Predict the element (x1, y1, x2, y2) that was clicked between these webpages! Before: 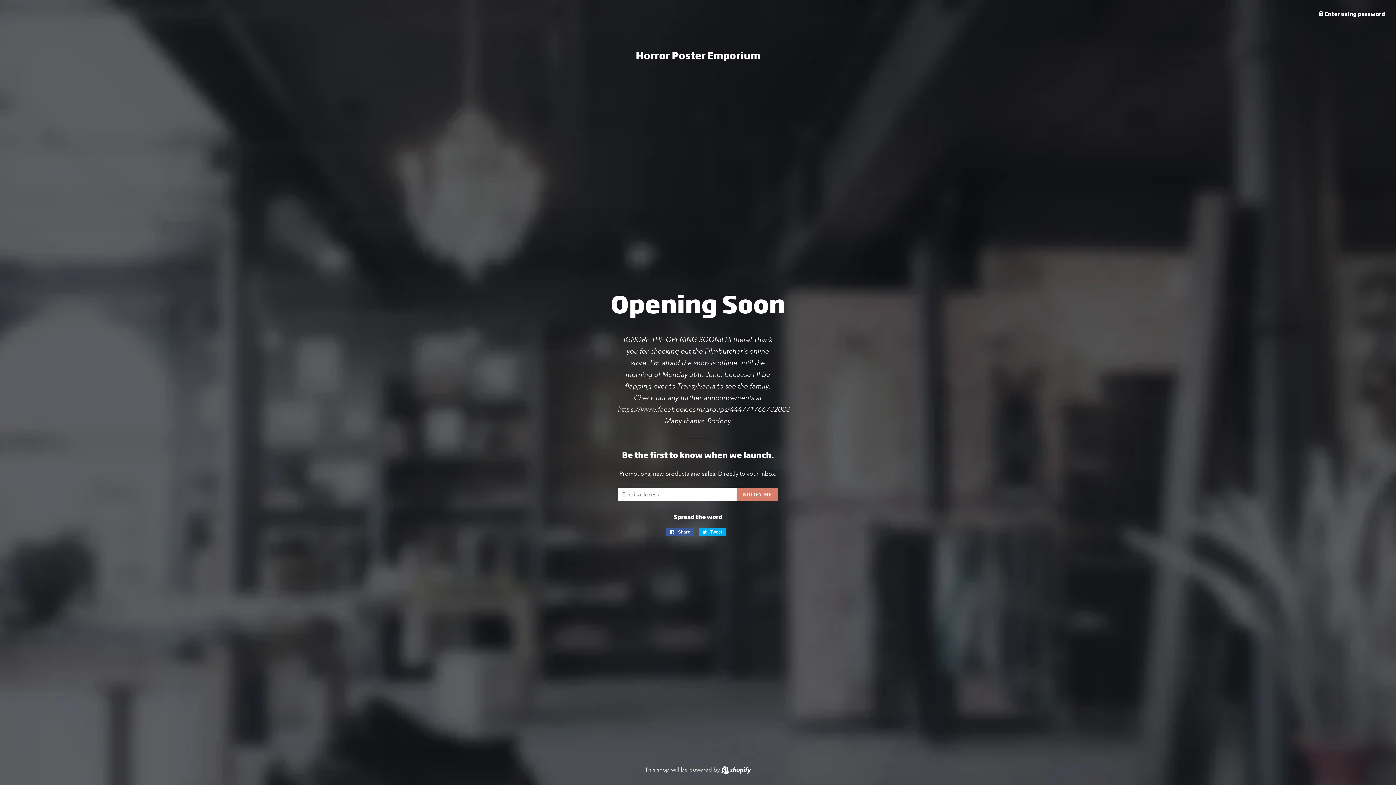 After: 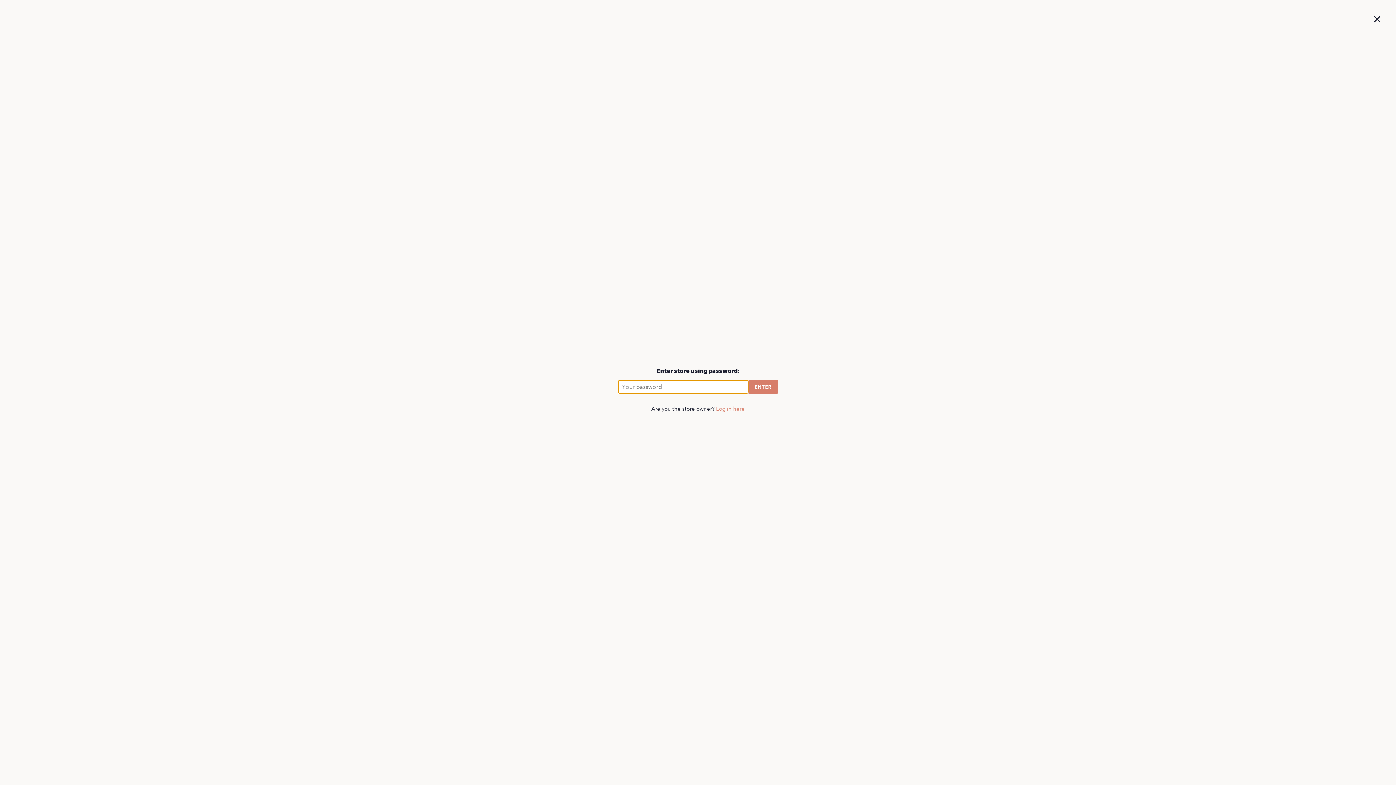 Action: bbox: (1318, 10, 1385, 17) label:  Enter using password